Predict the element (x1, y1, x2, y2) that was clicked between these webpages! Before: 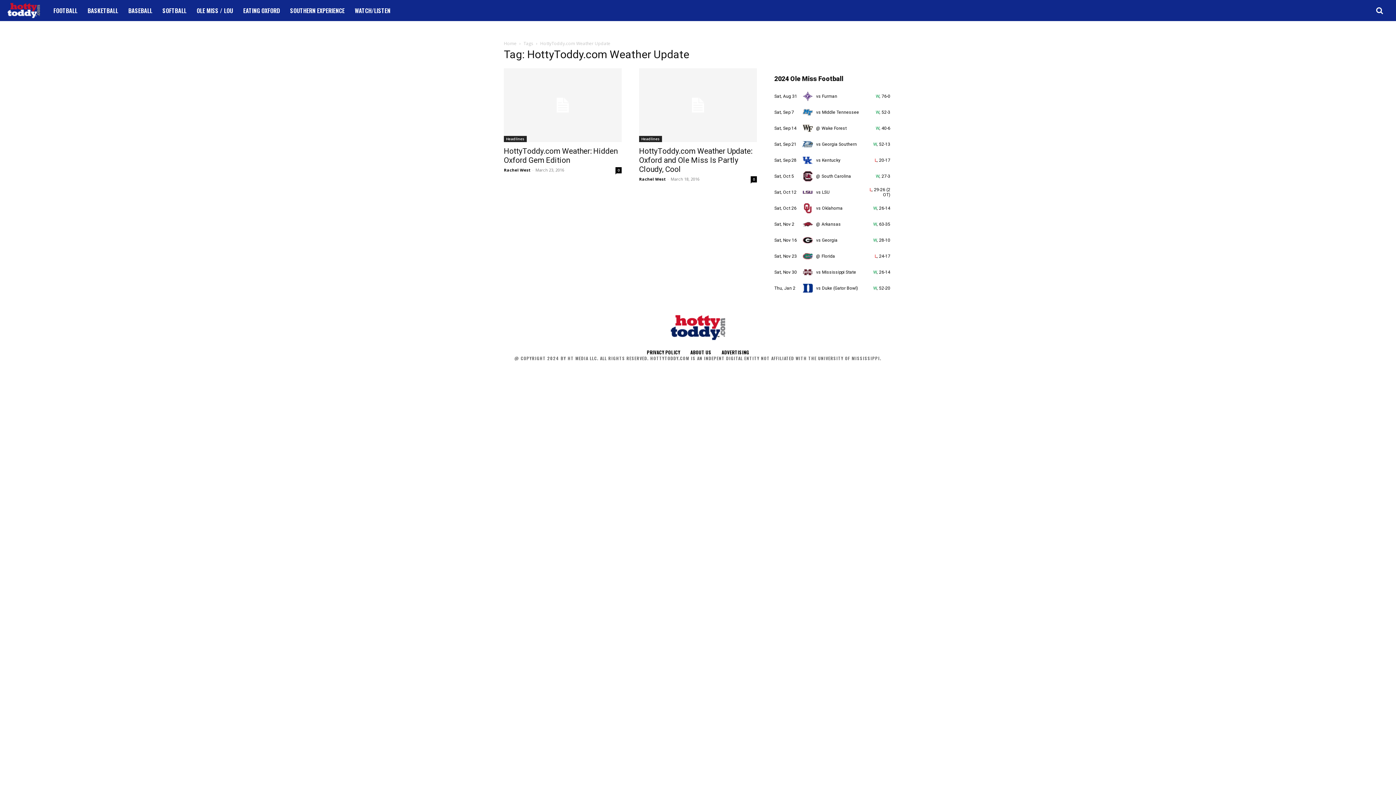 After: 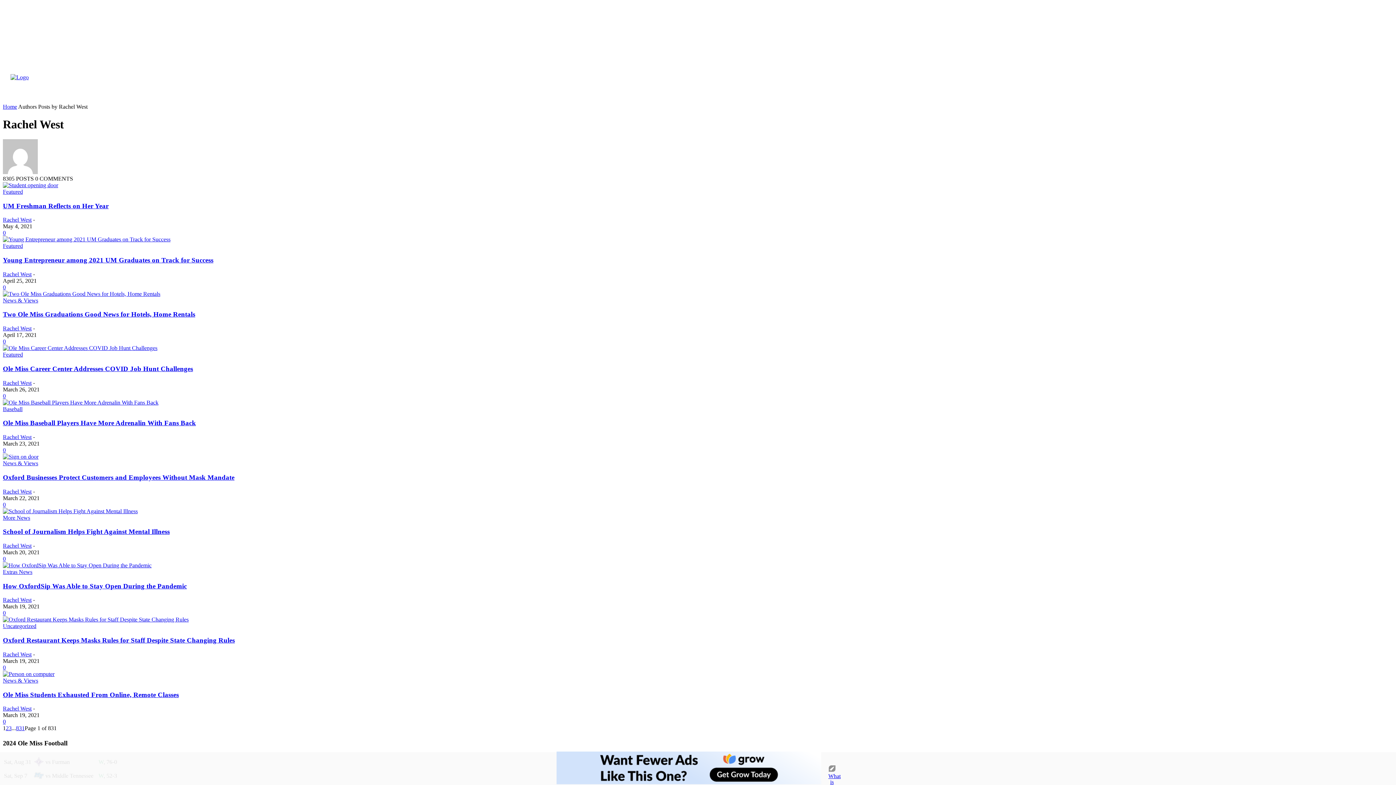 Action: bbox: (504, 167, 530, 172) label: Rachel West